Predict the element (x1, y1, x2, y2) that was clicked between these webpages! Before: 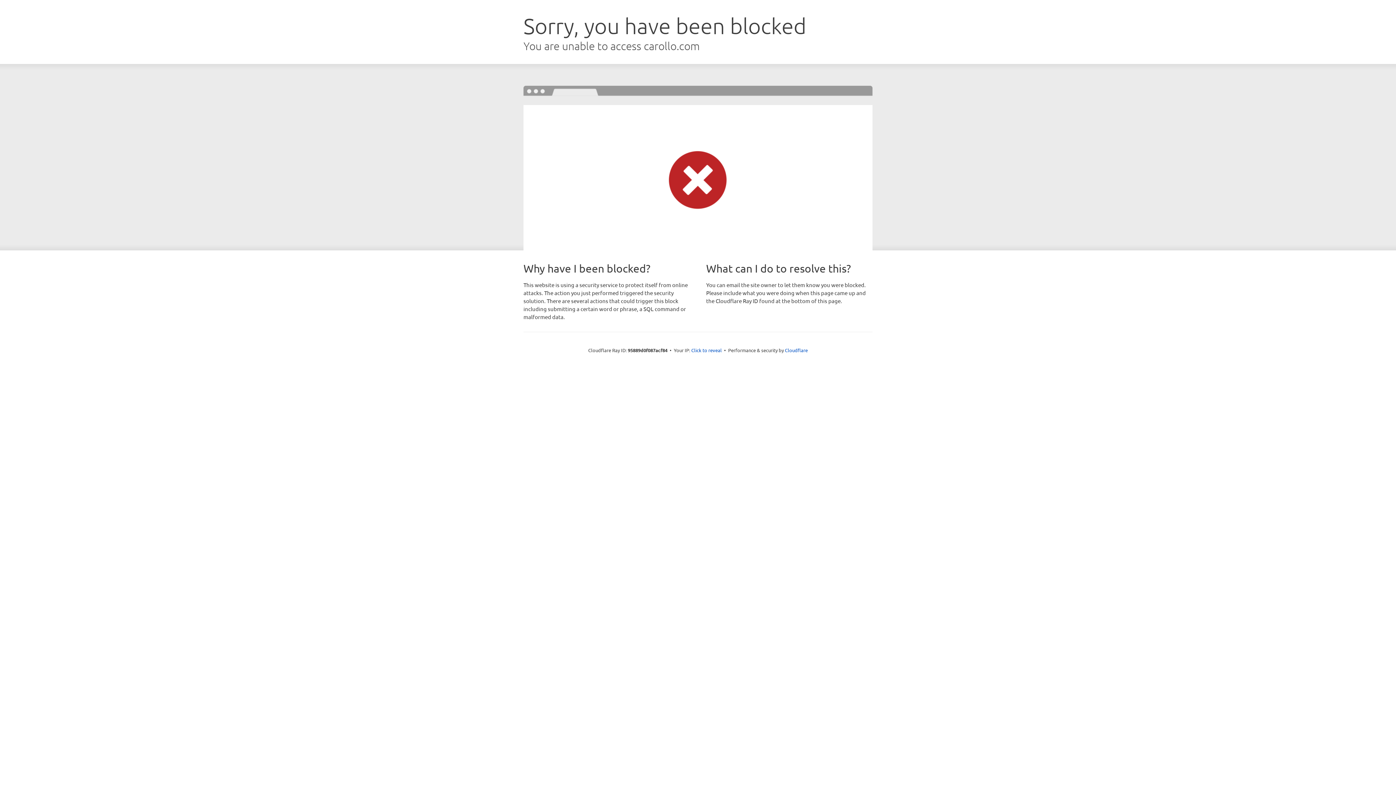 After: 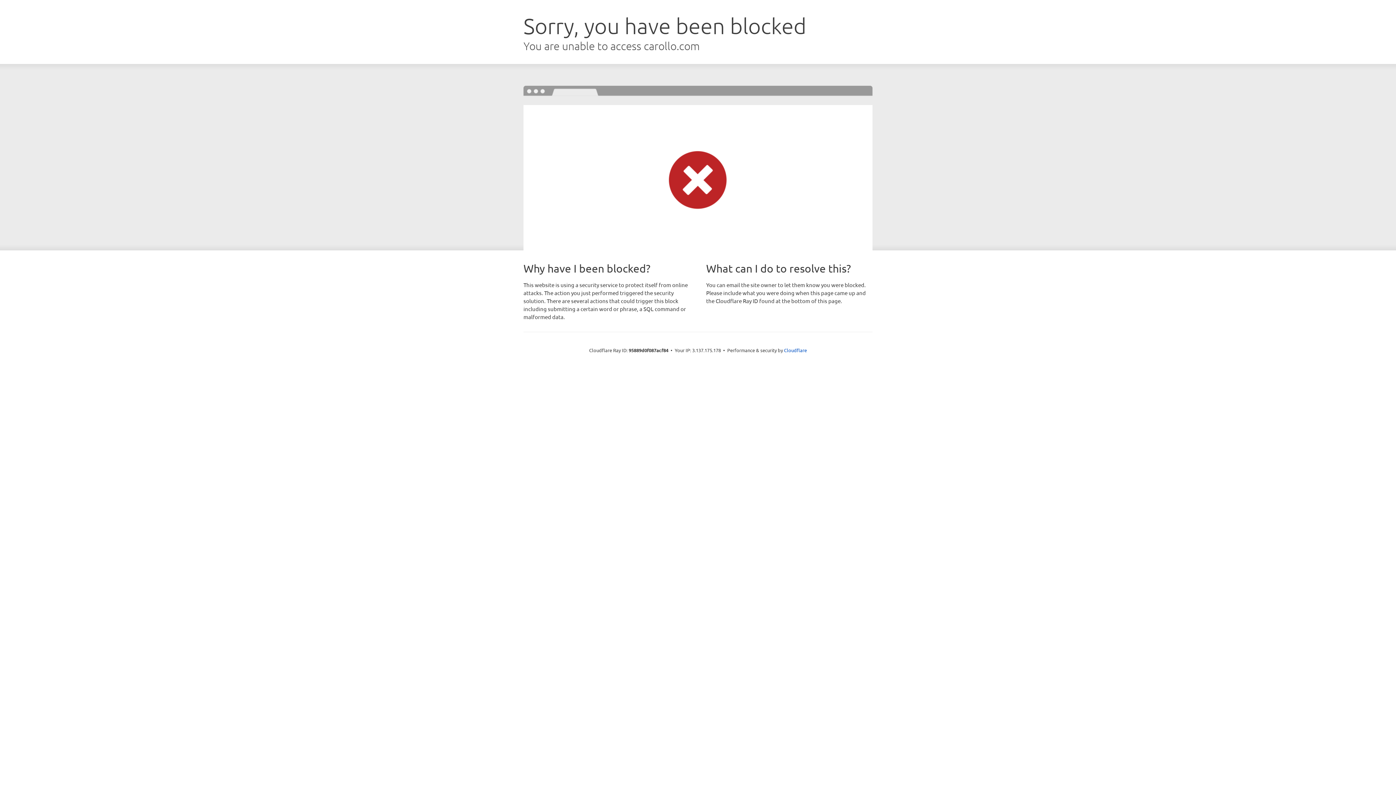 Action: label: Click to reveal bbox: (691, 346, 722, 353)